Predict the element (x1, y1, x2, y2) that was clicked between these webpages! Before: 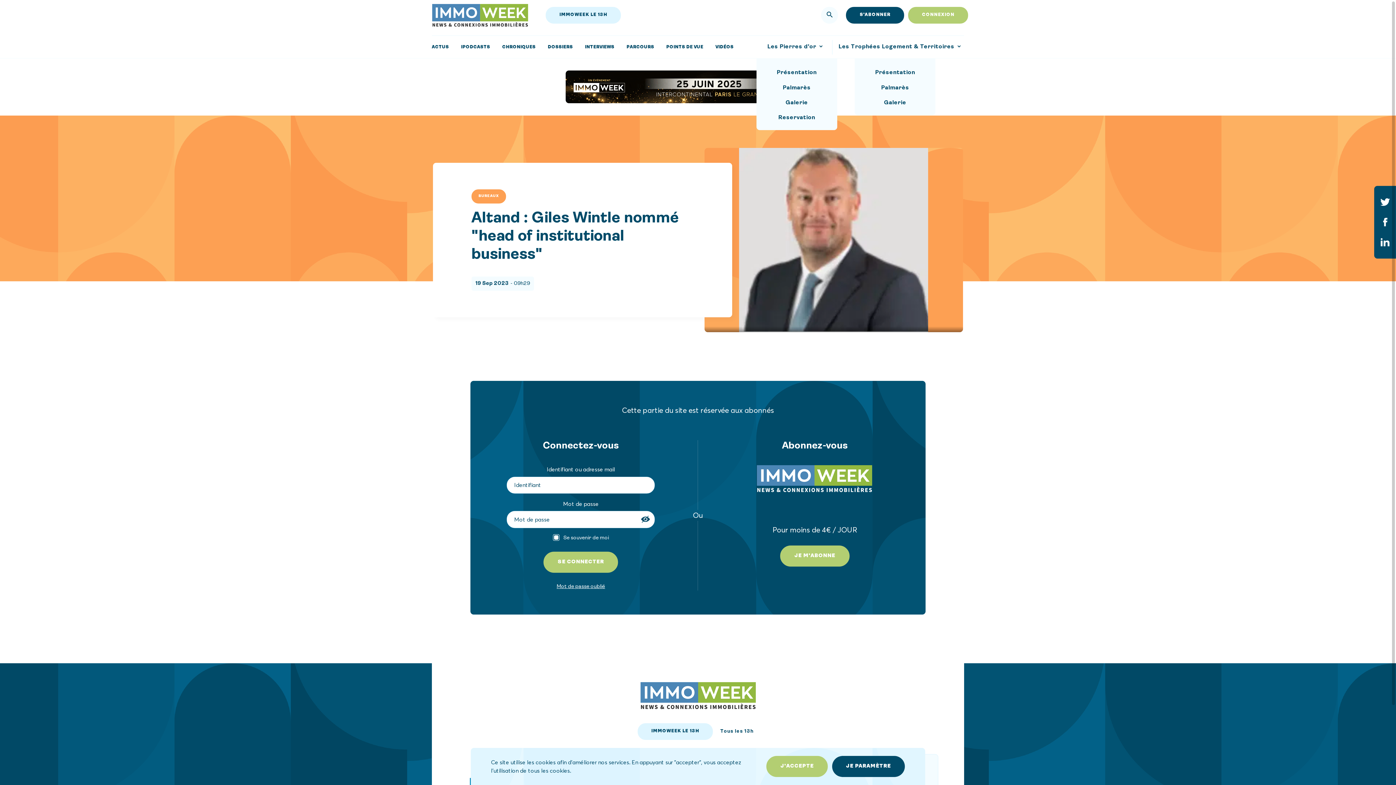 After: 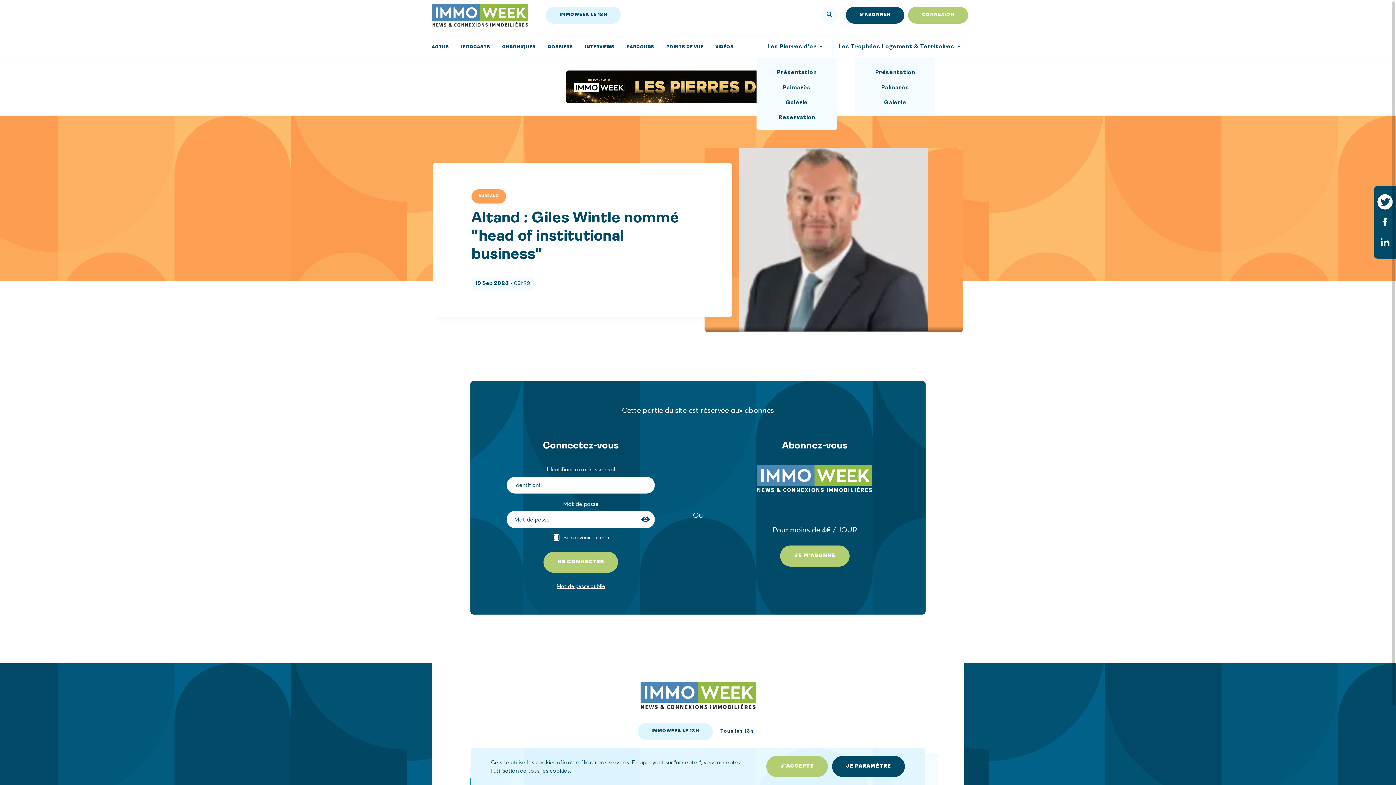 Action: label: Partager sur Twitter bbox: (1377, 194, 1393, 210)